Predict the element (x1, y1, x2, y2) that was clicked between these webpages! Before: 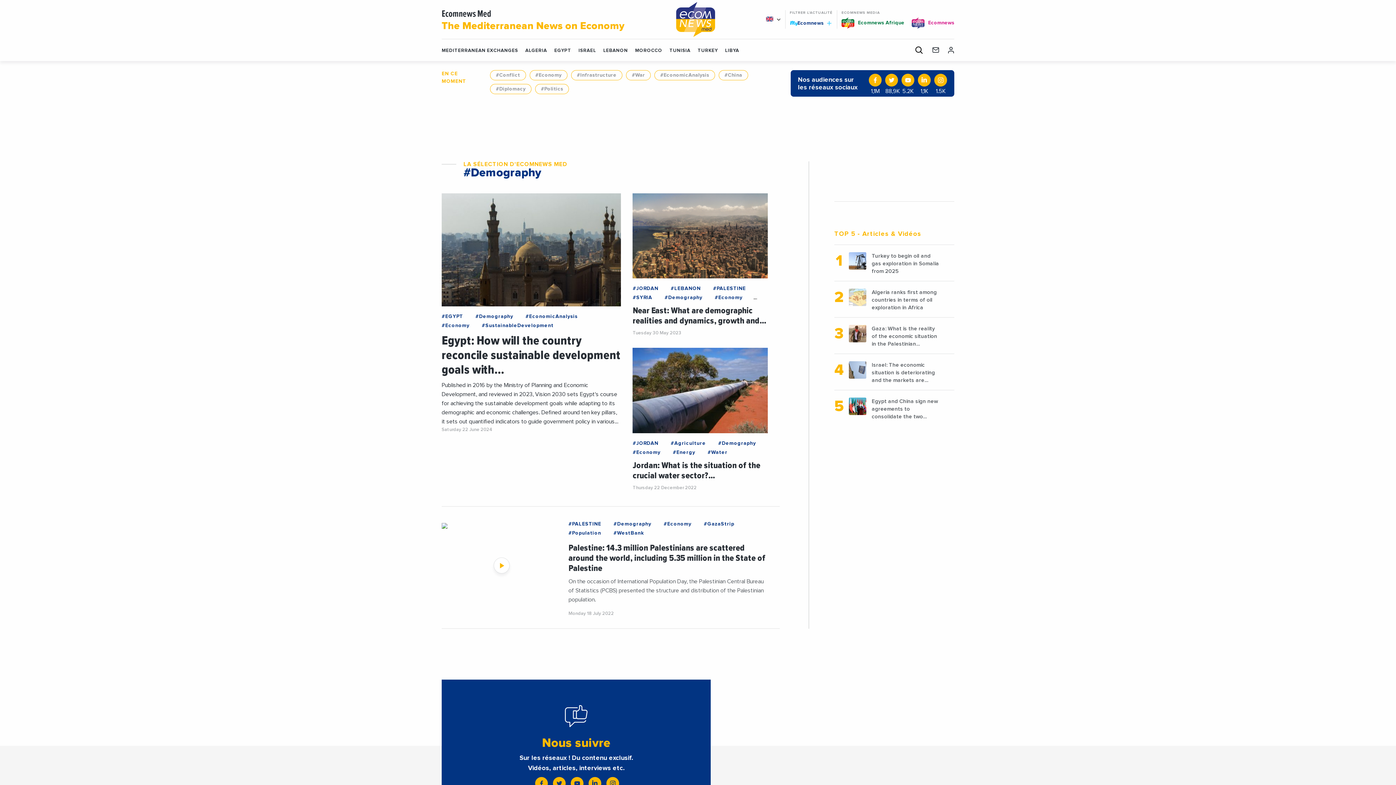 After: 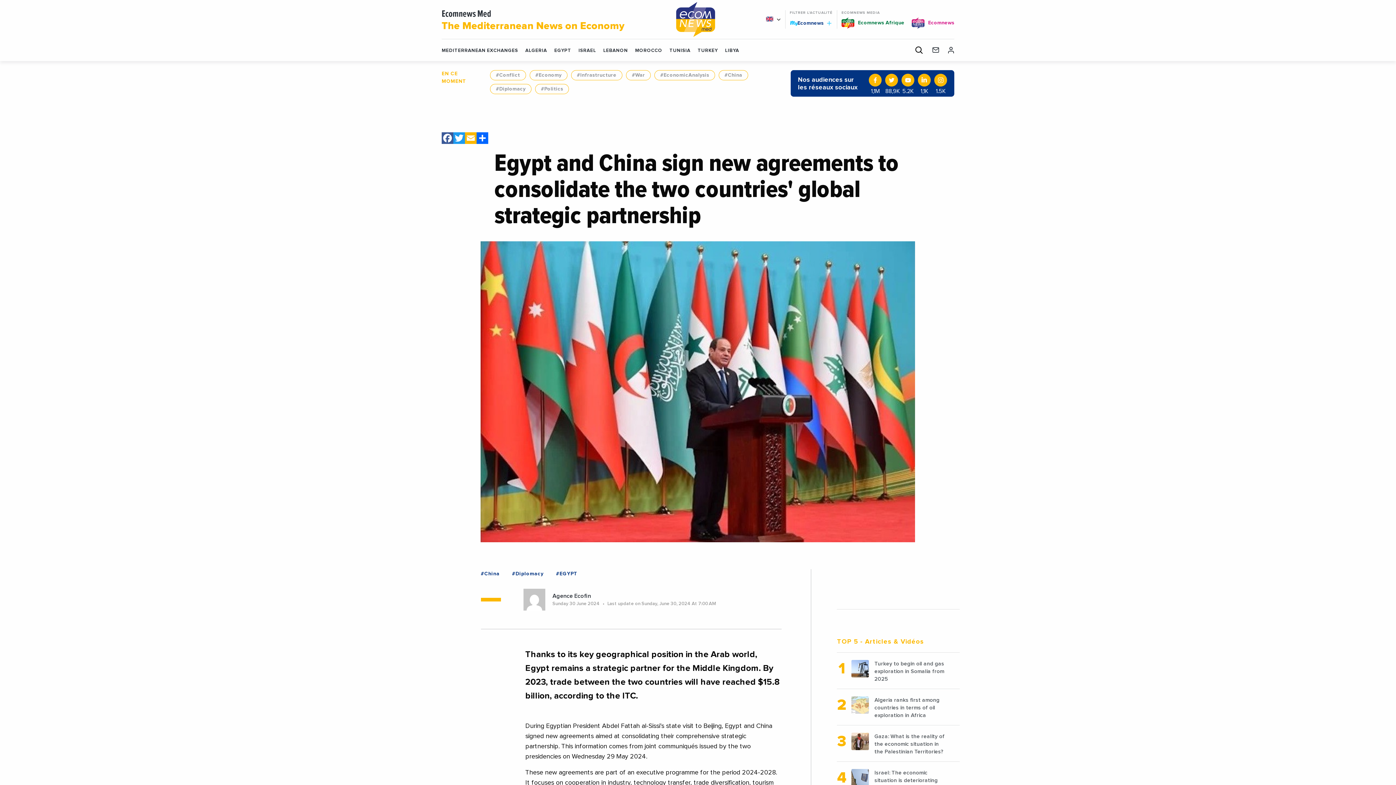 Action: bbox: (849, 397, 954, 426) label: Egypt and China sign new agreements to consolidate the two countries' global strategic partnership 